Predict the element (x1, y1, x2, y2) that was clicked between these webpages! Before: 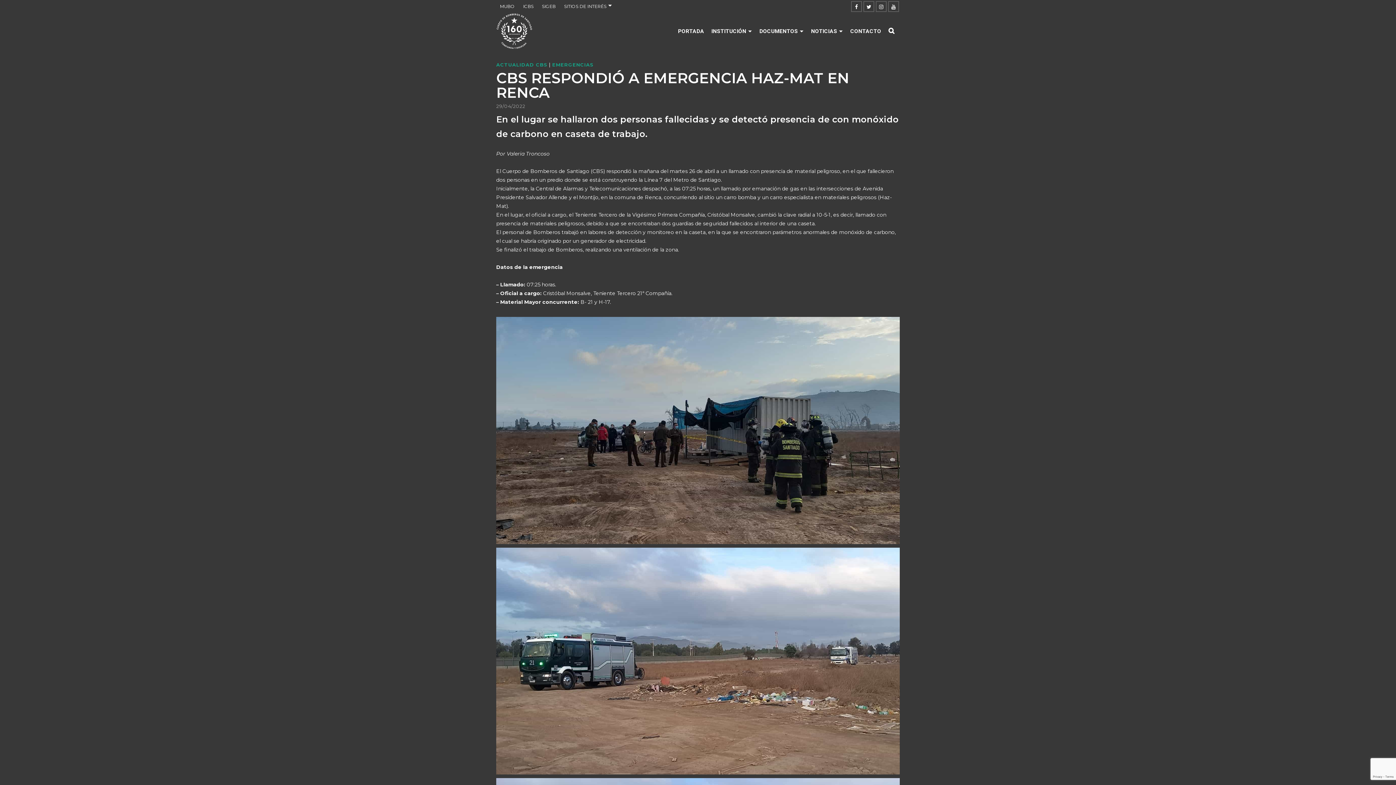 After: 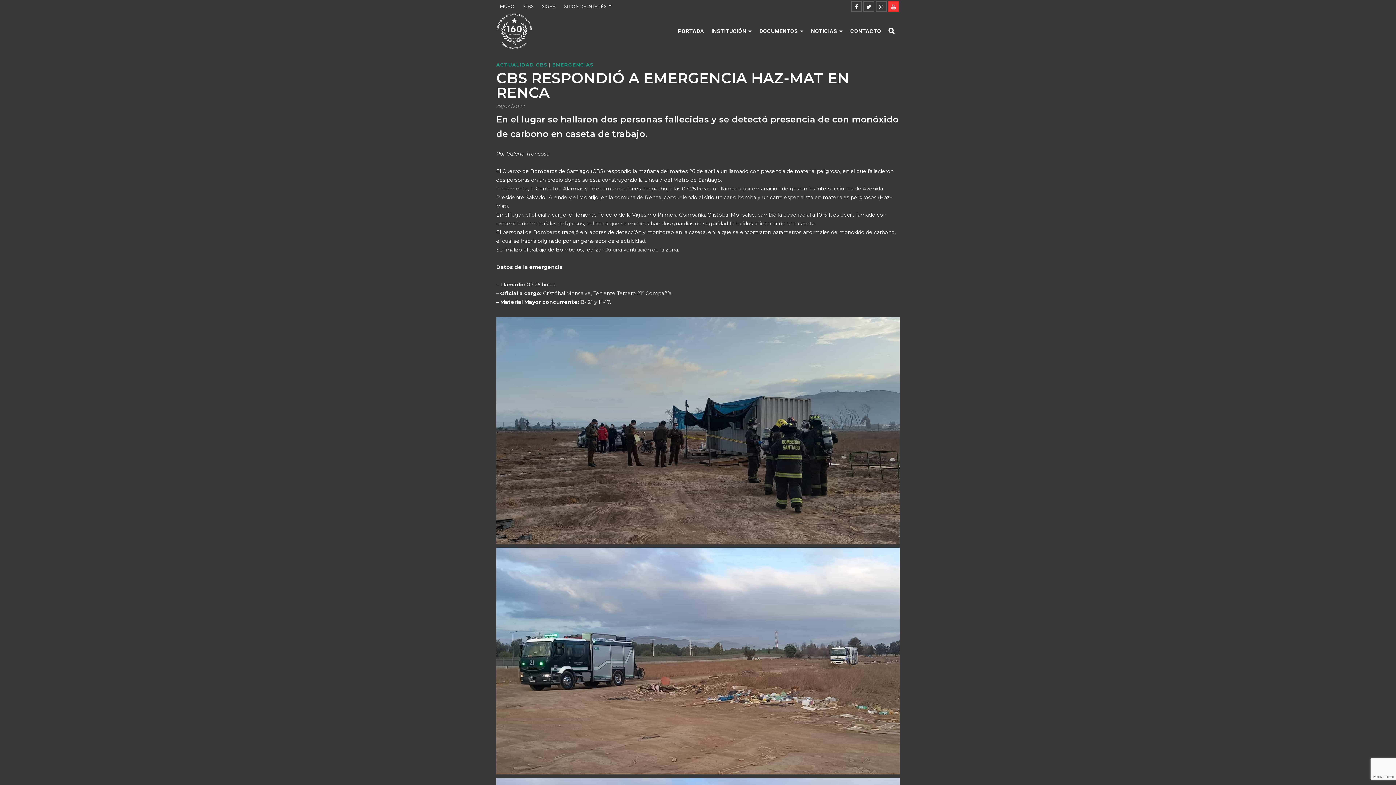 Action: bbox: (888, 1, 899, 12)